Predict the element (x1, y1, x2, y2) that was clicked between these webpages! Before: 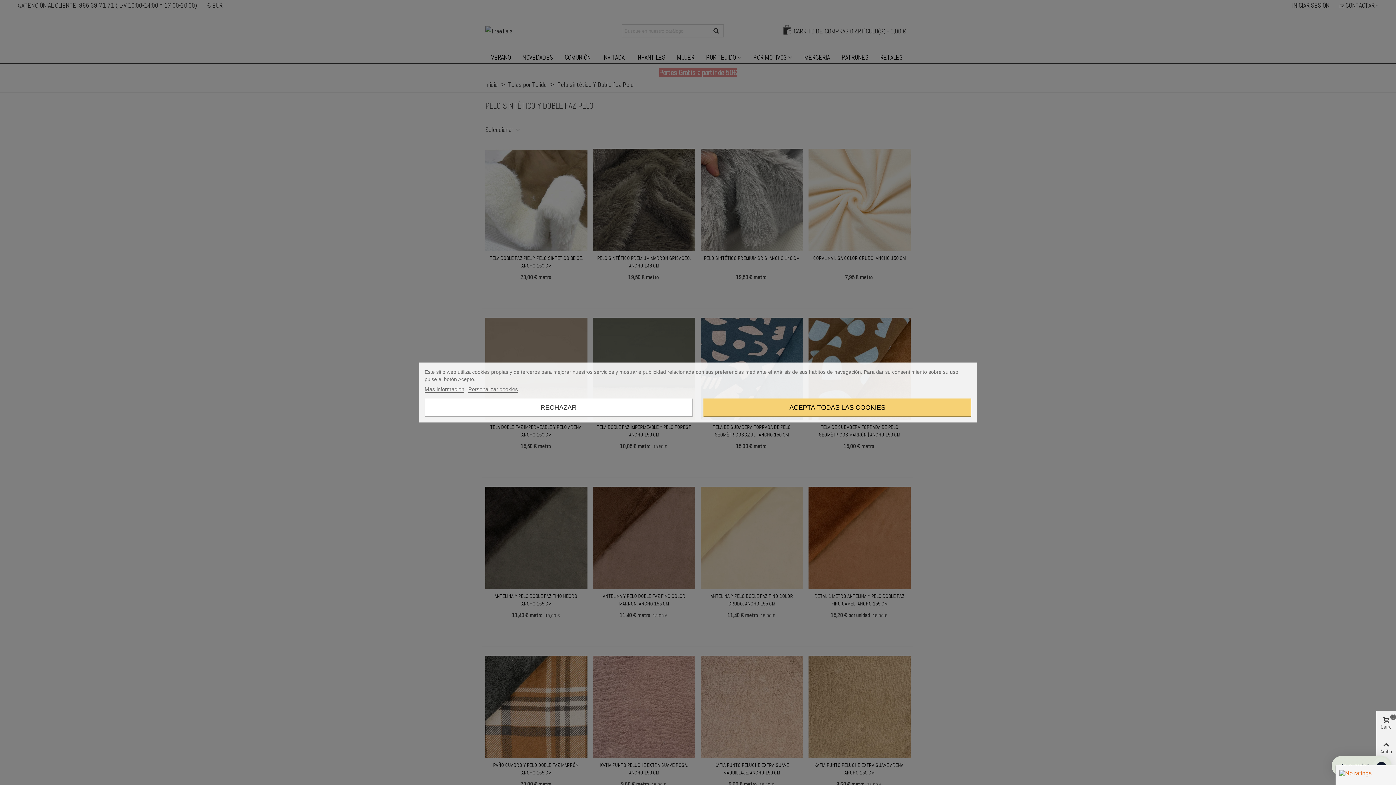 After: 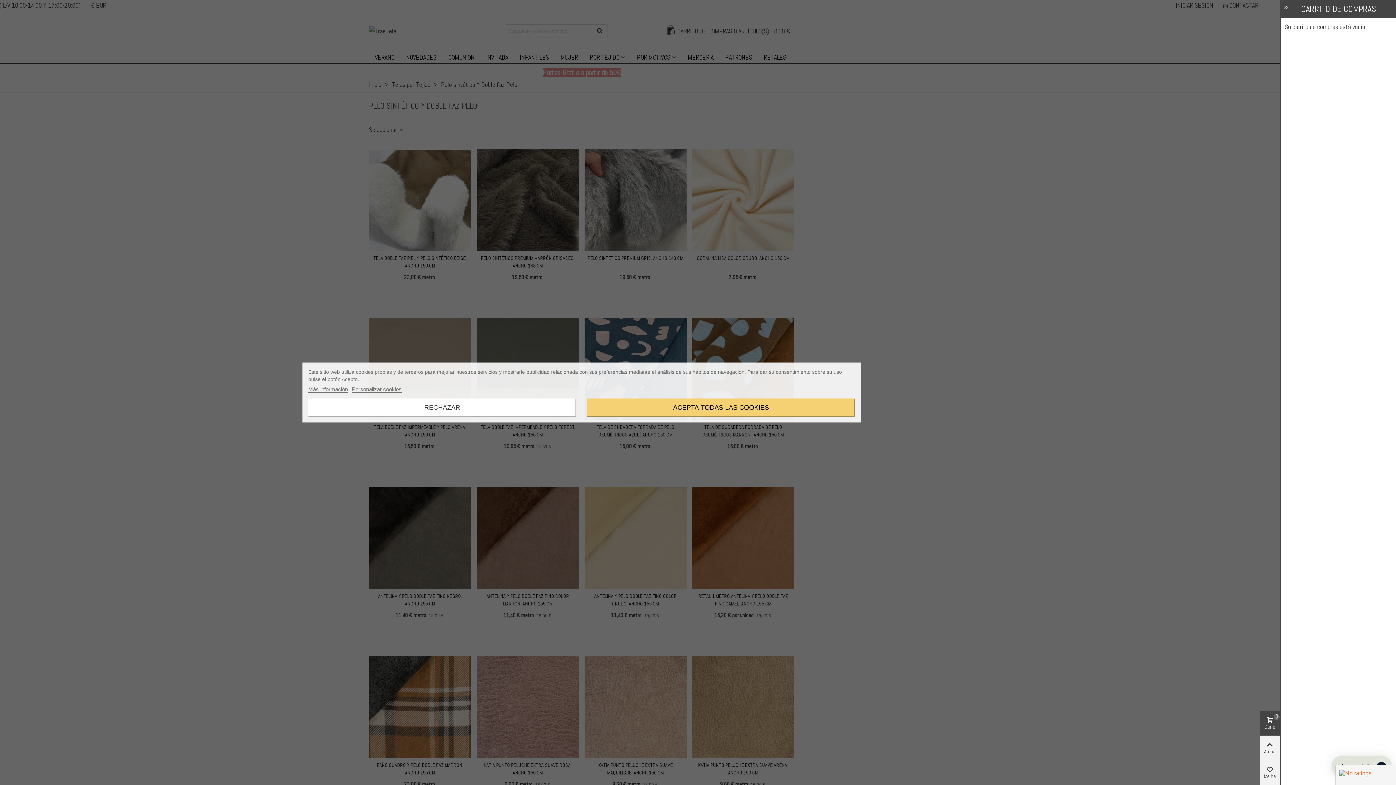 Action: bbox: (1376, 711, 1396, 736) label: Carro
0